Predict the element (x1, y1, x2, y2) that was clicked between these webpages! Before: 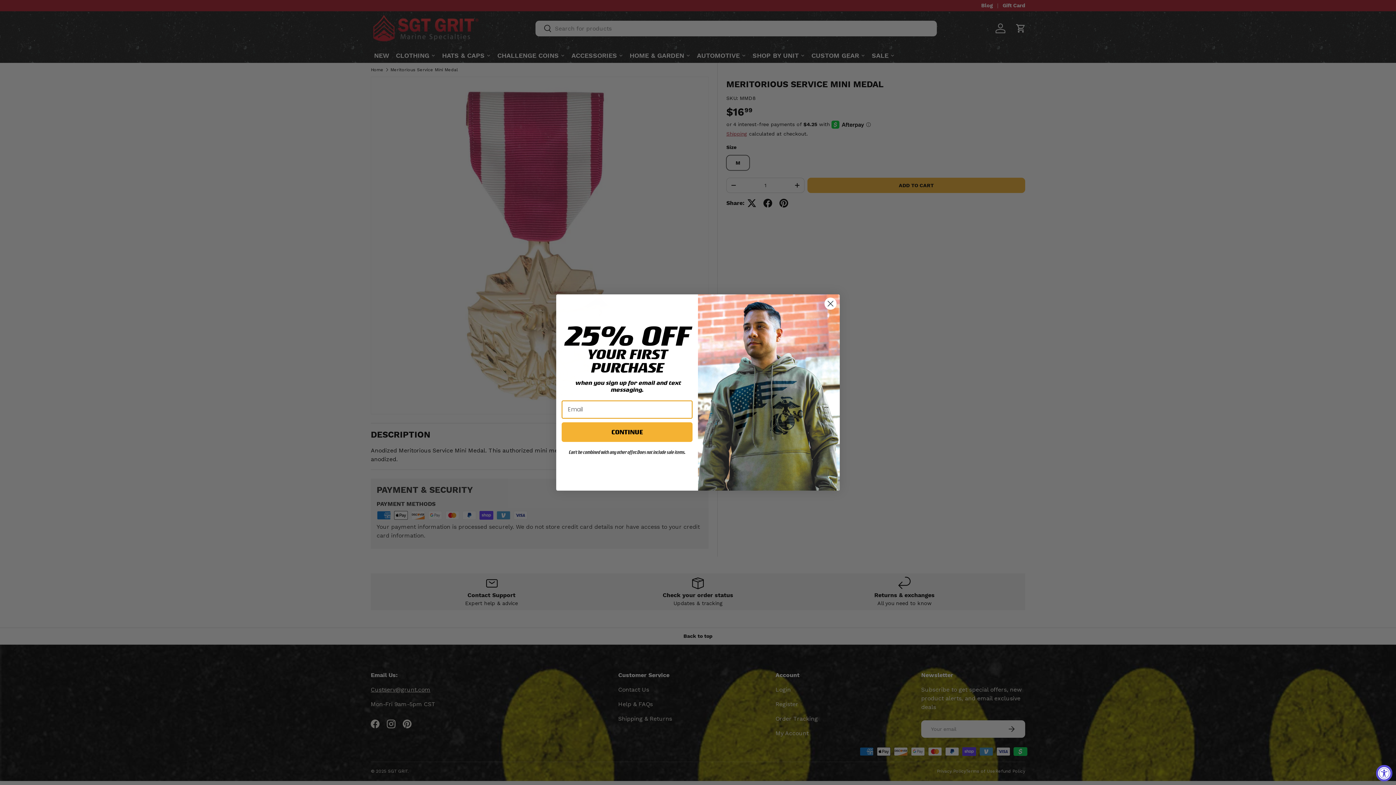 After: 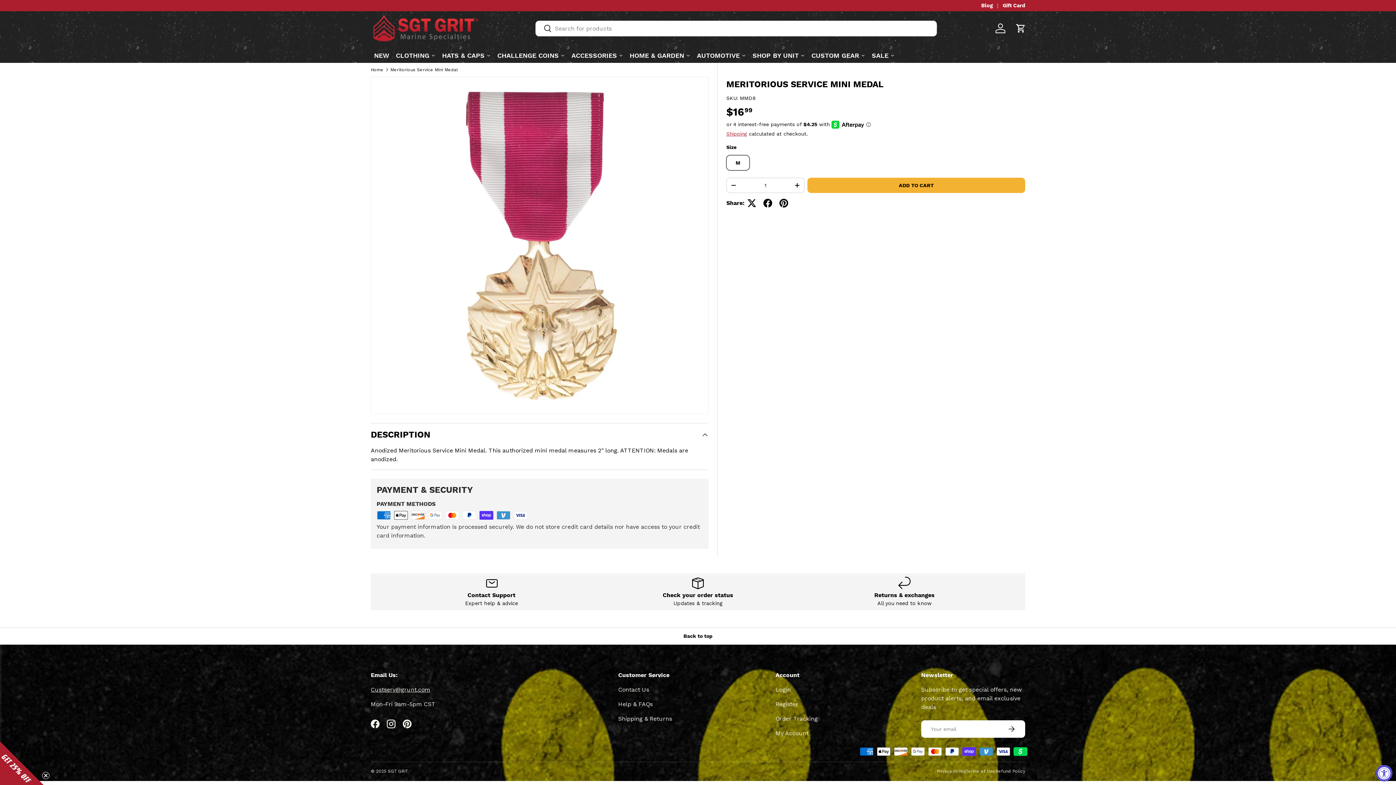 Action: label: Close dialog bbox: (824, 297, 837, 310)